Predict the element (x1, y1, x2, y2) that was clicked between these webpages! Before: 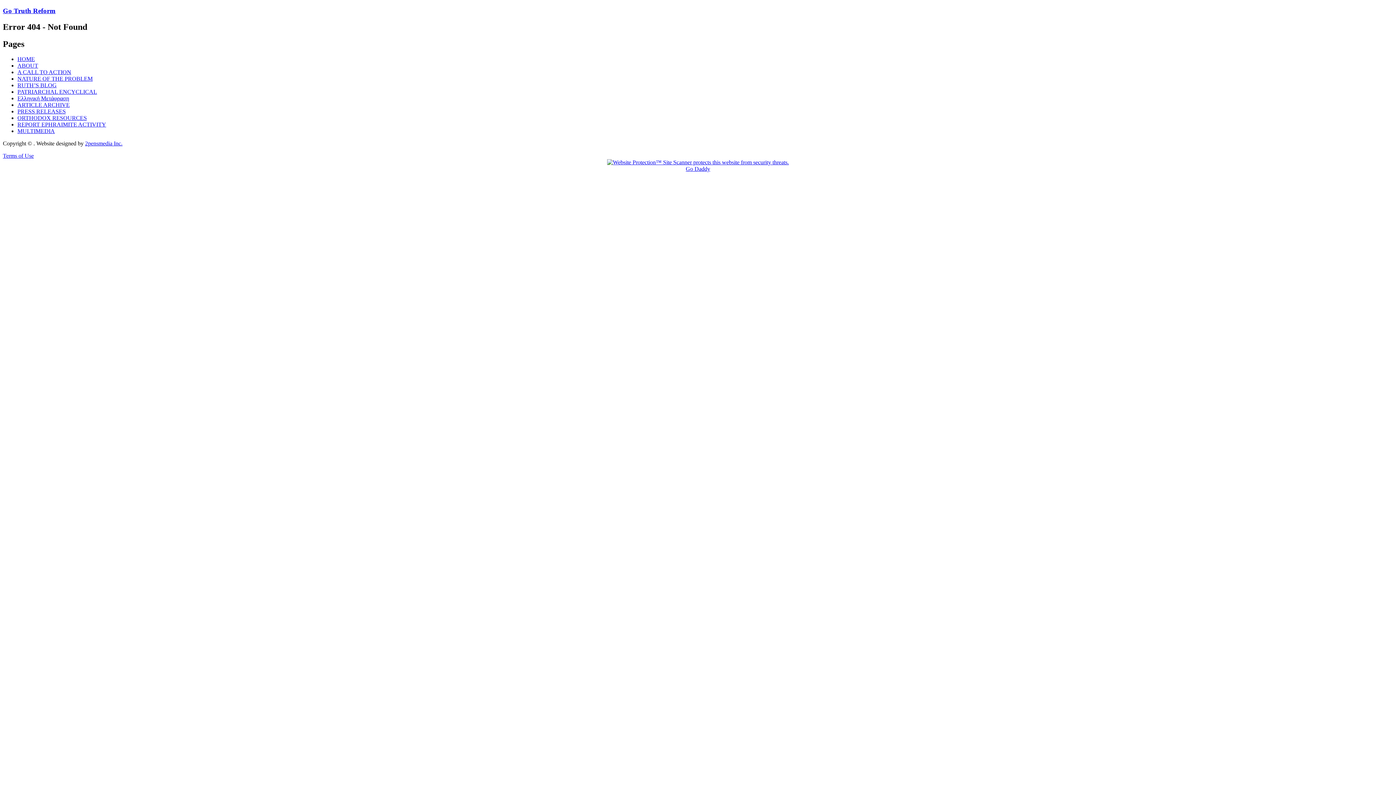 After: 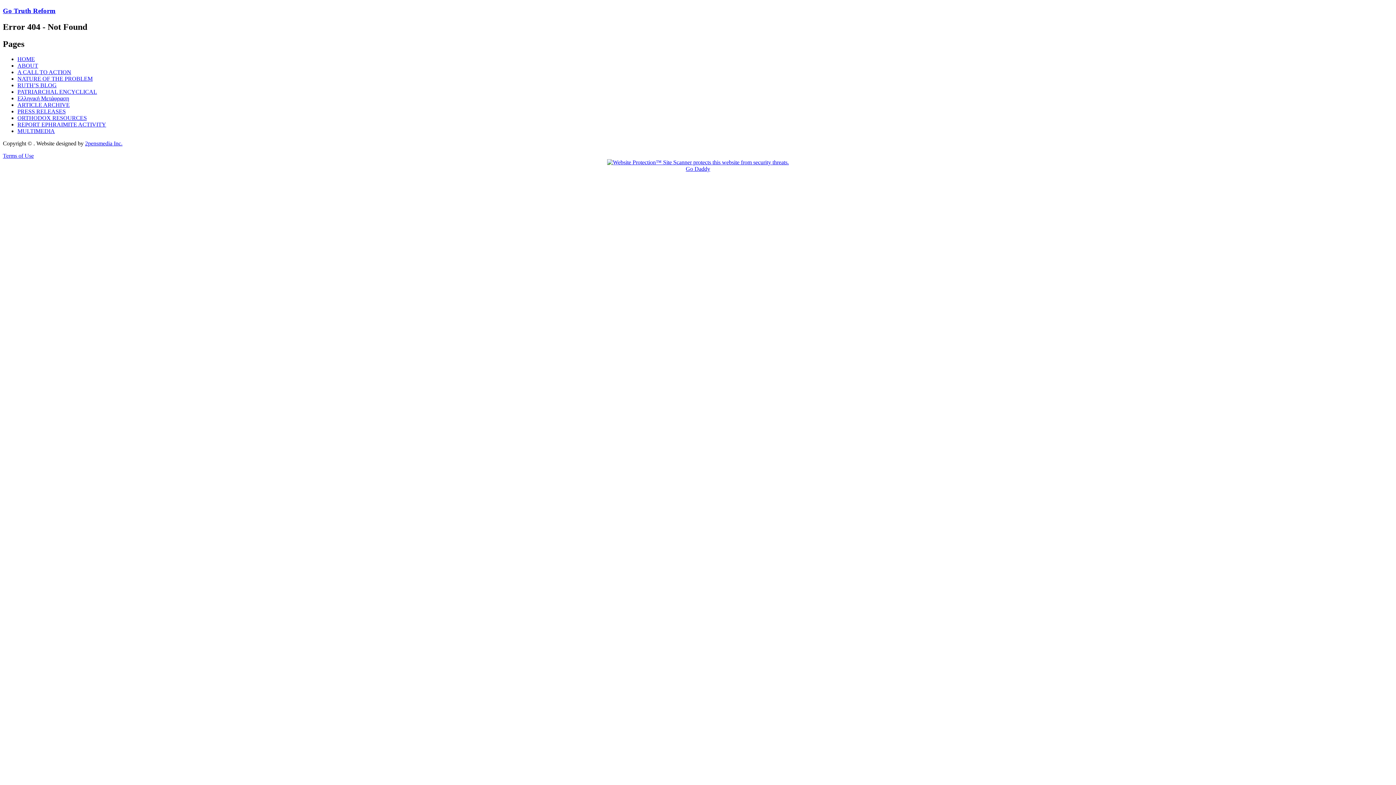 Action: bbox: (2, 152, 33, 159) label: Terms of Use